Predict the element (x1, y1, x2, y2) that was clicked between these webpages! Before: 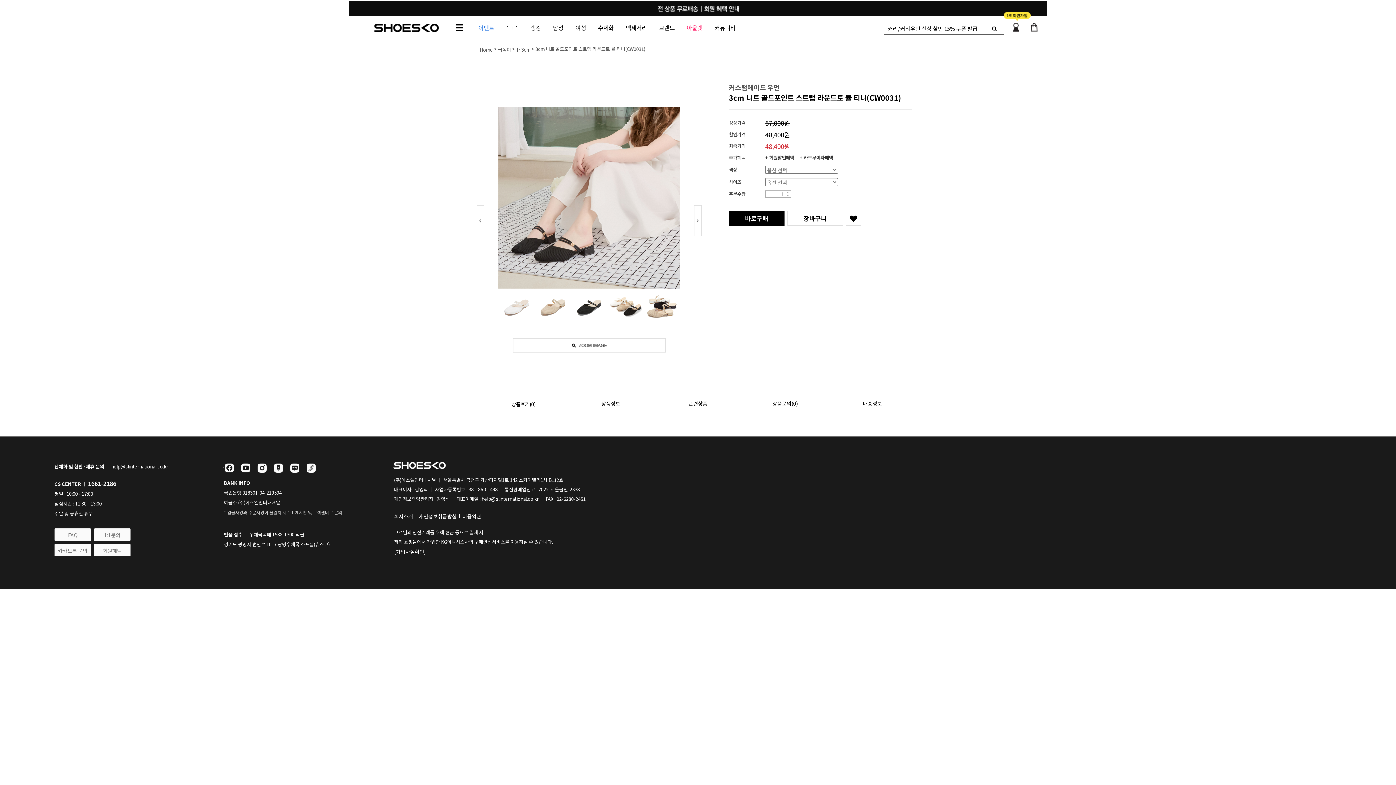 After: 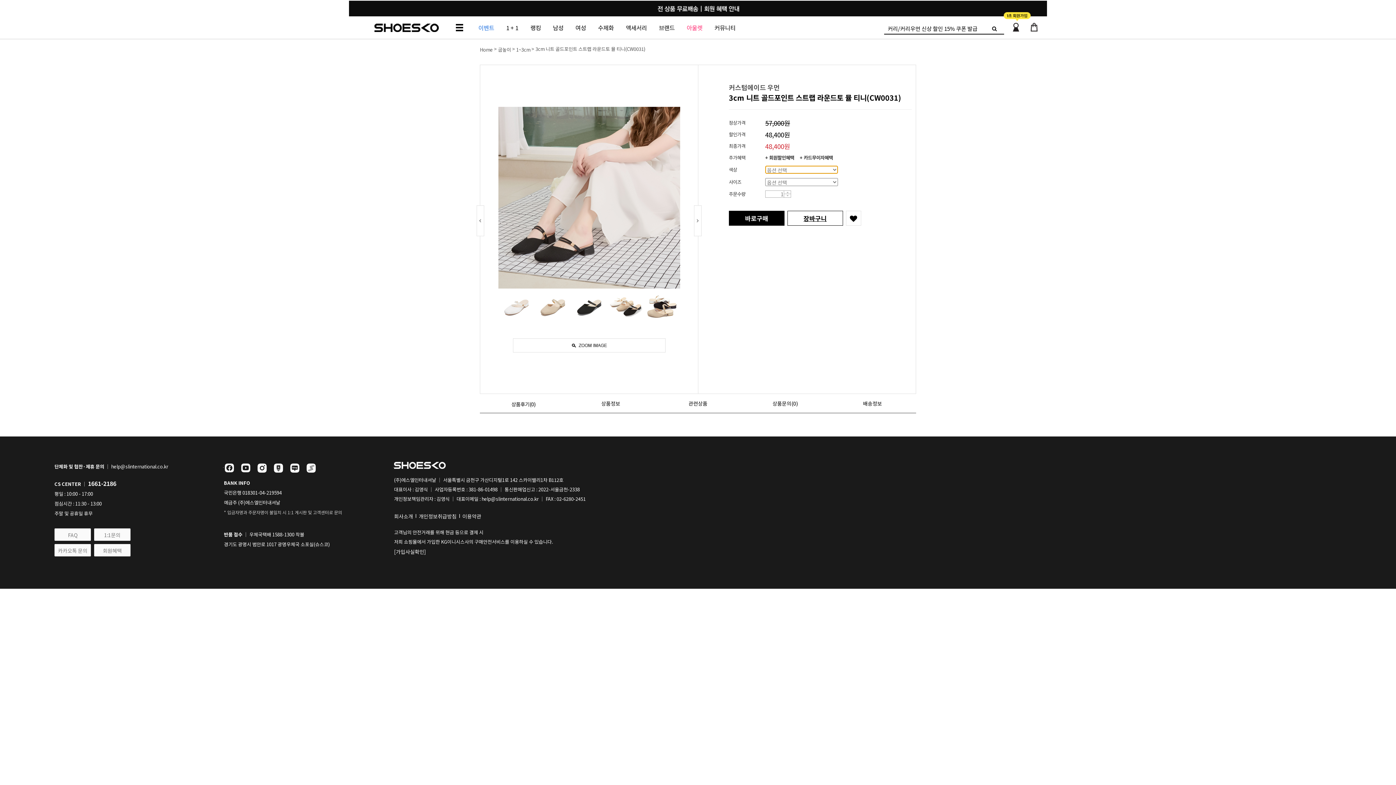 Action: bbox: (787, 210, 843, 225) label: 장바구니